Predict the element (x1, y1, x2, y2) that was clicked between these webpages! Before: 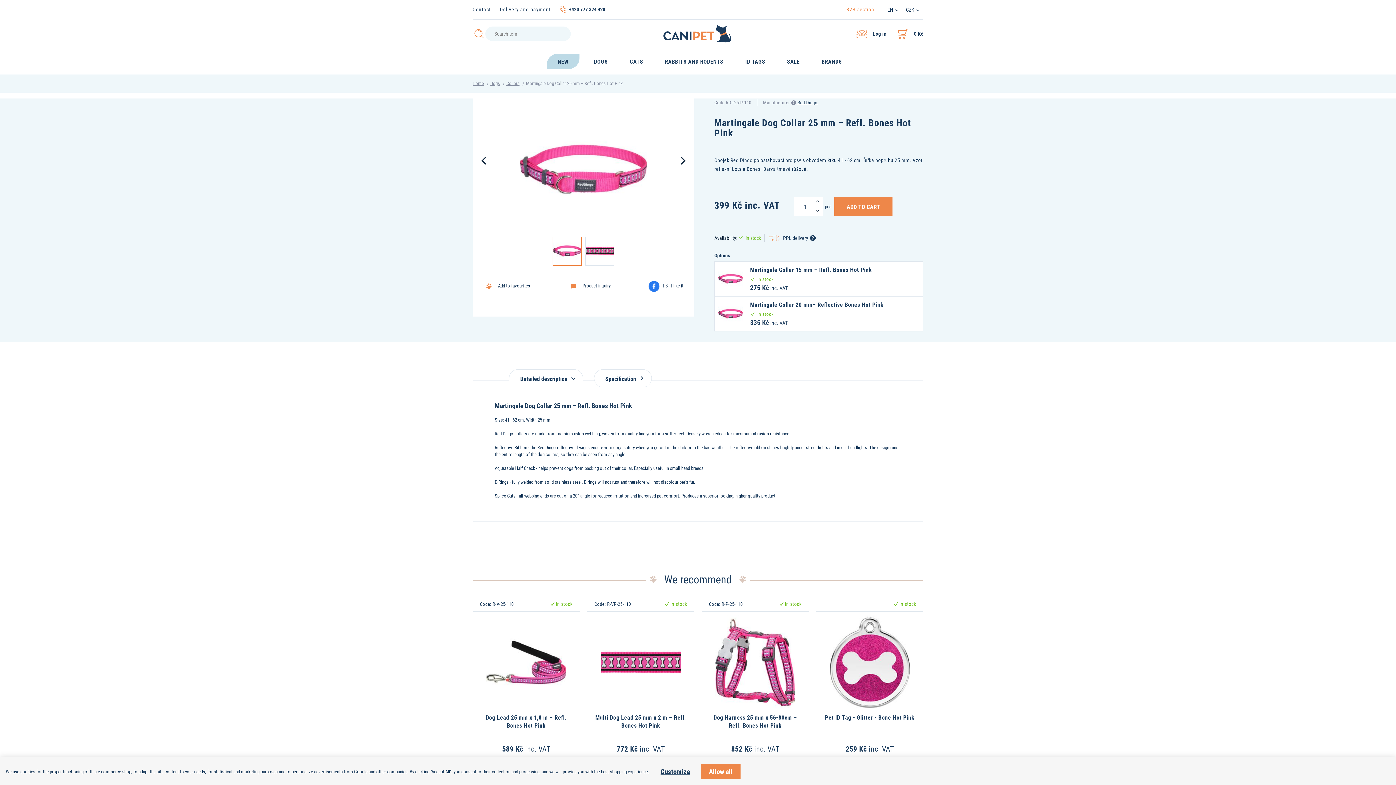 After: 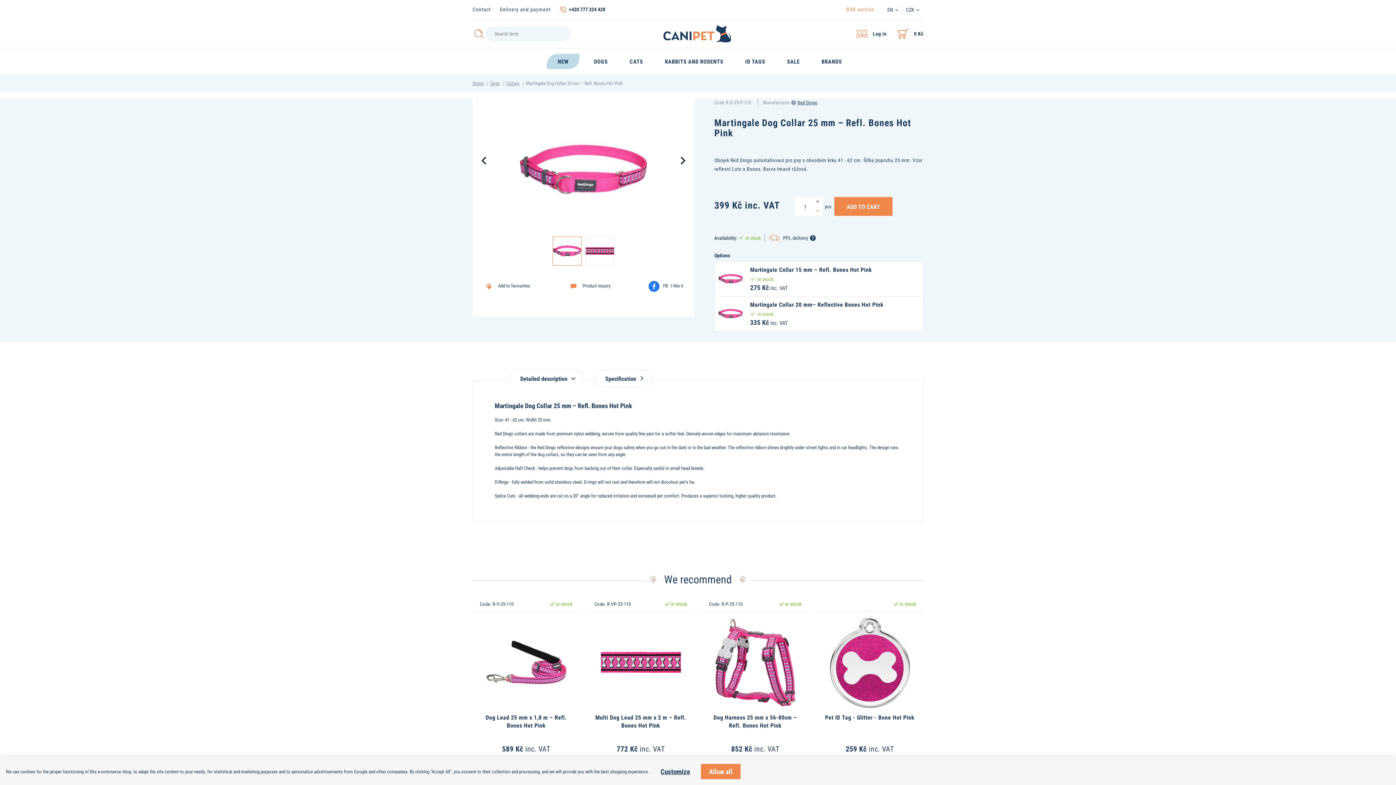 Action: bbox: (812, 206, 822, 216)